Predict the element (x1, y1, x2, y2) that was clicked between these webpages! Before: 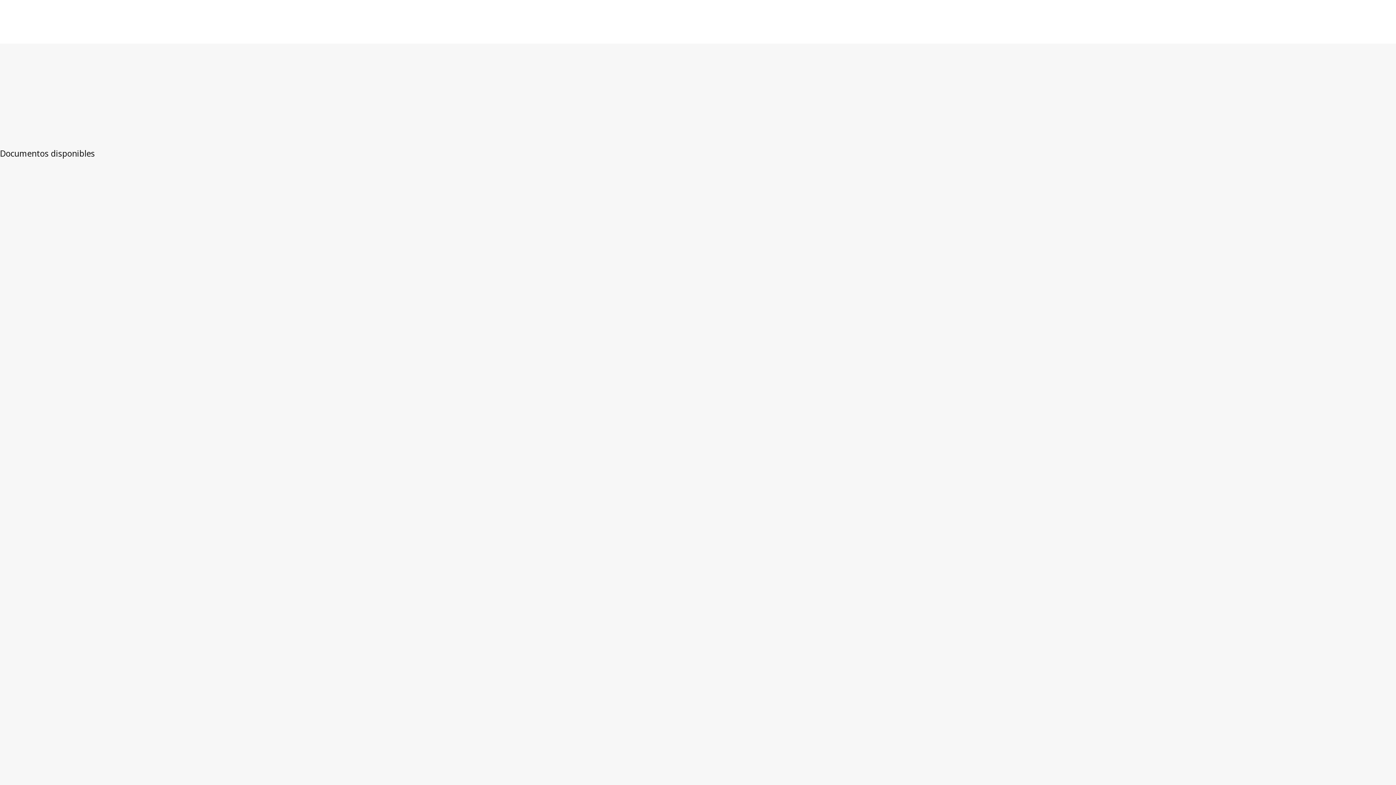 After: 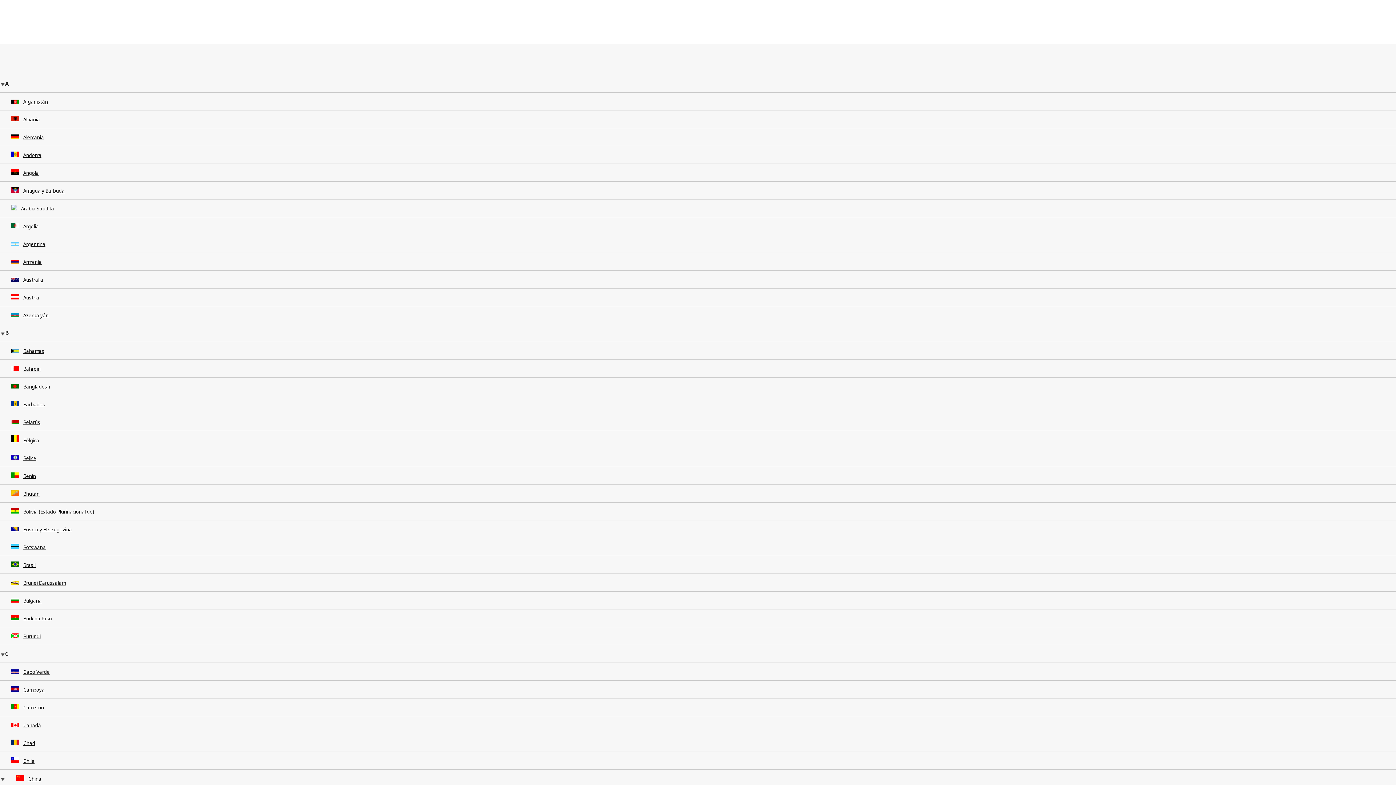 Action: label: Consultar por jurisdicción bbox: (113, 43, 193, 61)